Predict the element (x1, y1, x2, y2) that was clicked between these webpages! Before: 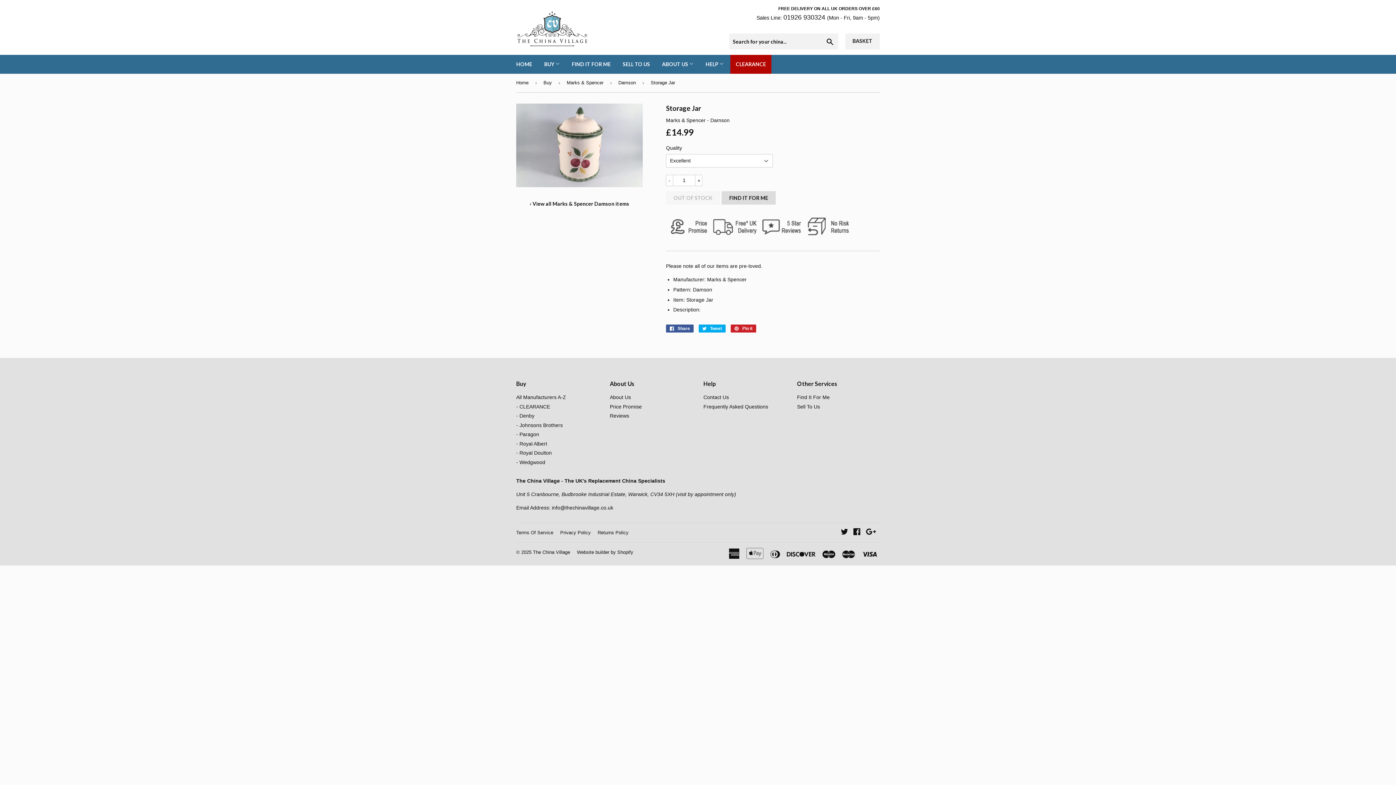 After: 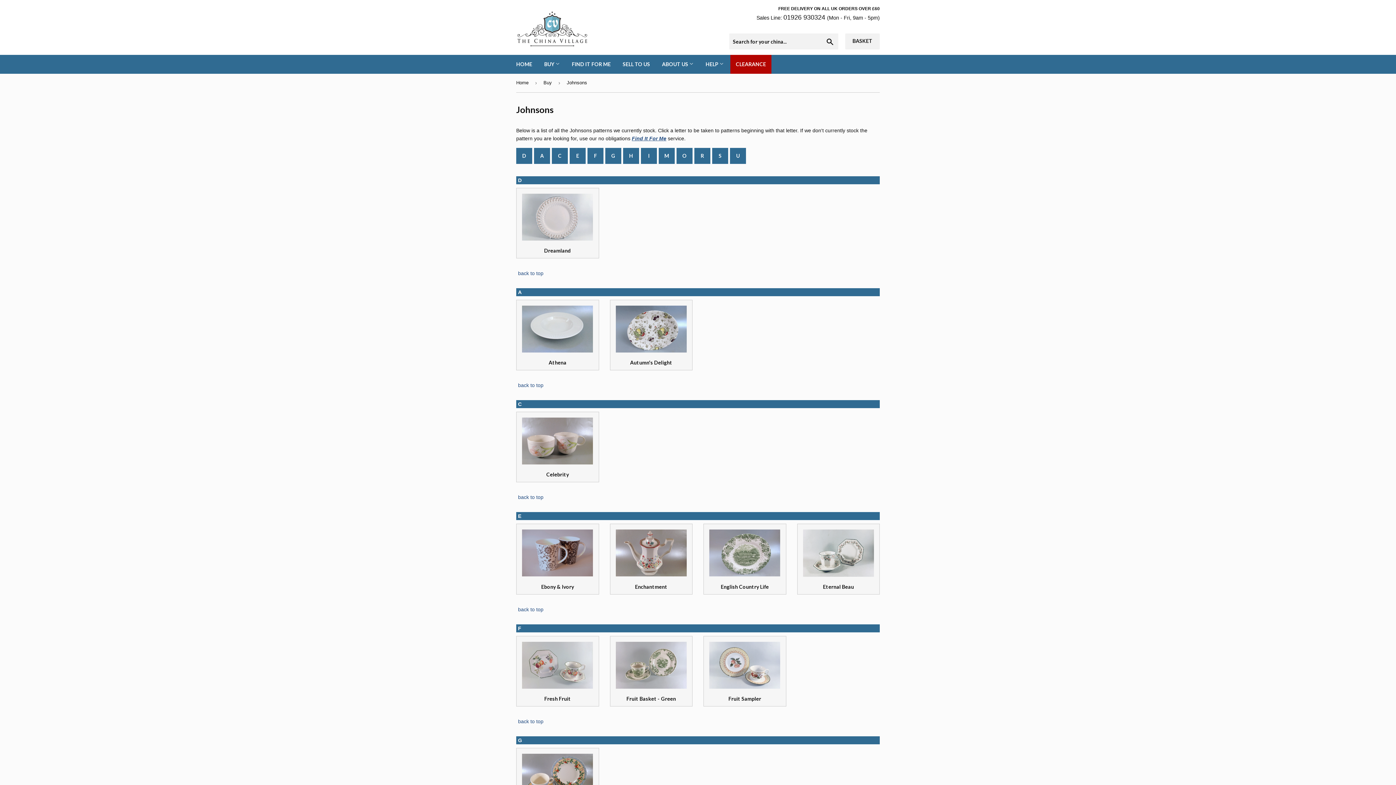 Action: bbox: (516, 422, 562, 428) label: - Johnsons Brothers